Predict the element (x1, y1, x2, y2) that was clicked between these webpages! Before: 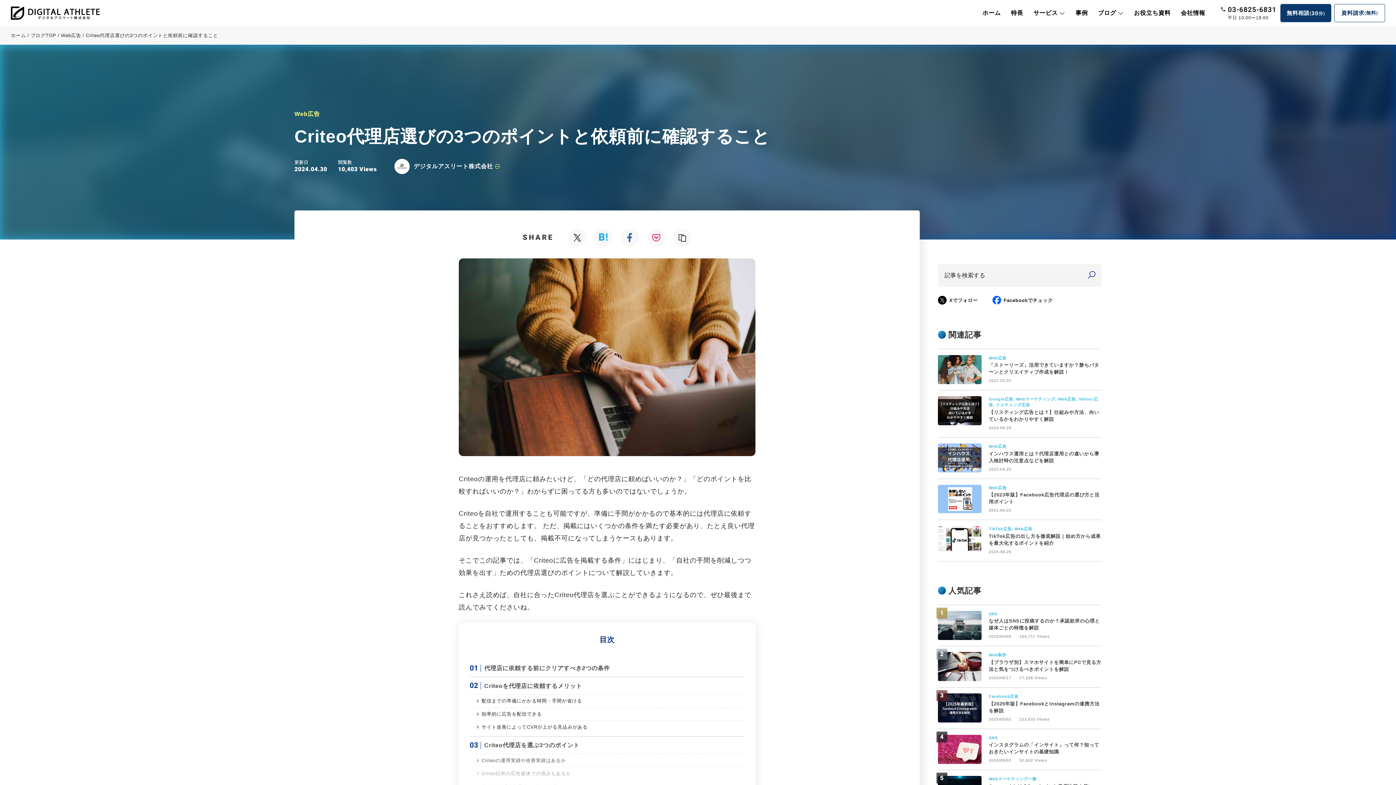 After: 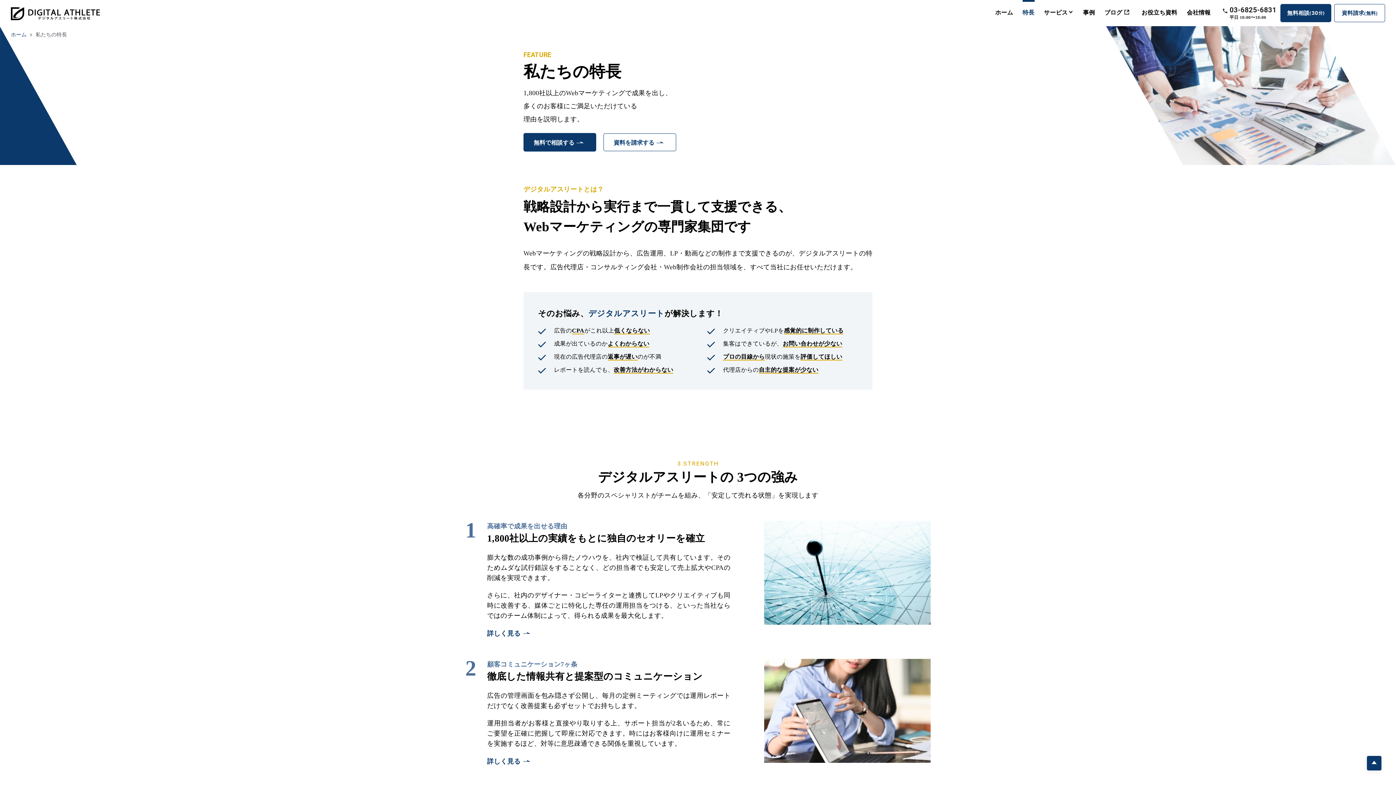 Action: bbox: (1011, 0, 1023, 25) label: 特長